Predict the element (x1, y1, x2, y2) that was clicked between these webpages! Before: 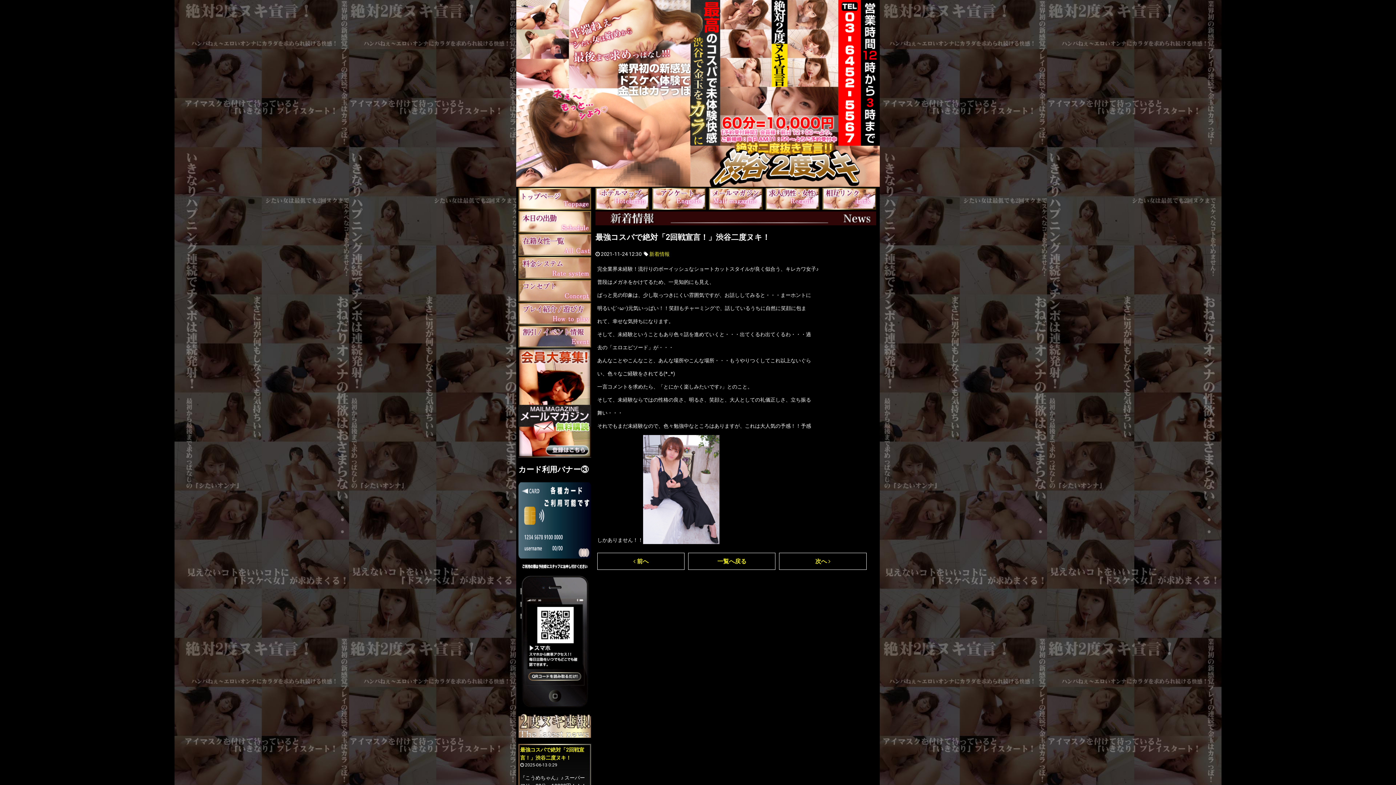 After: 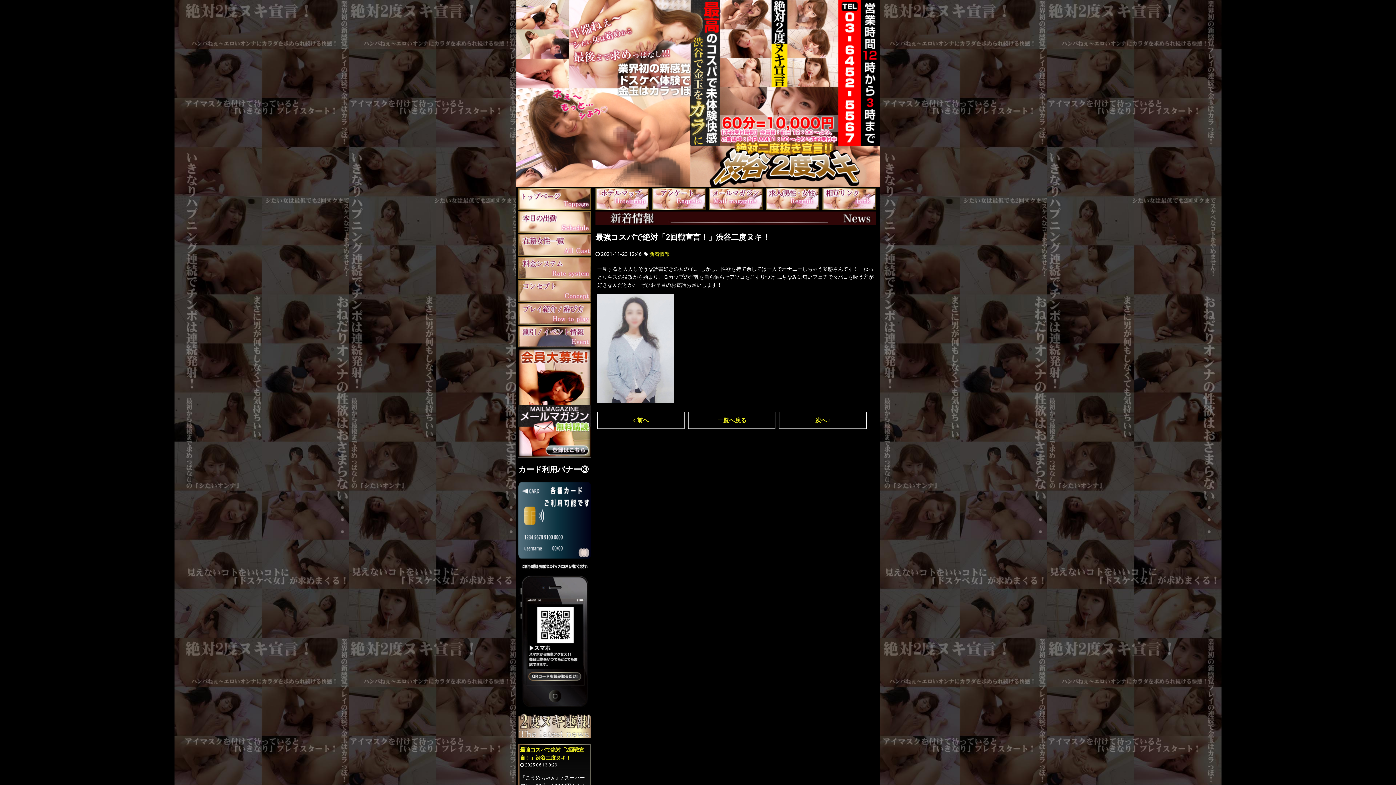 Action: label:  前へ bbox: (597, 553, 684, 570)